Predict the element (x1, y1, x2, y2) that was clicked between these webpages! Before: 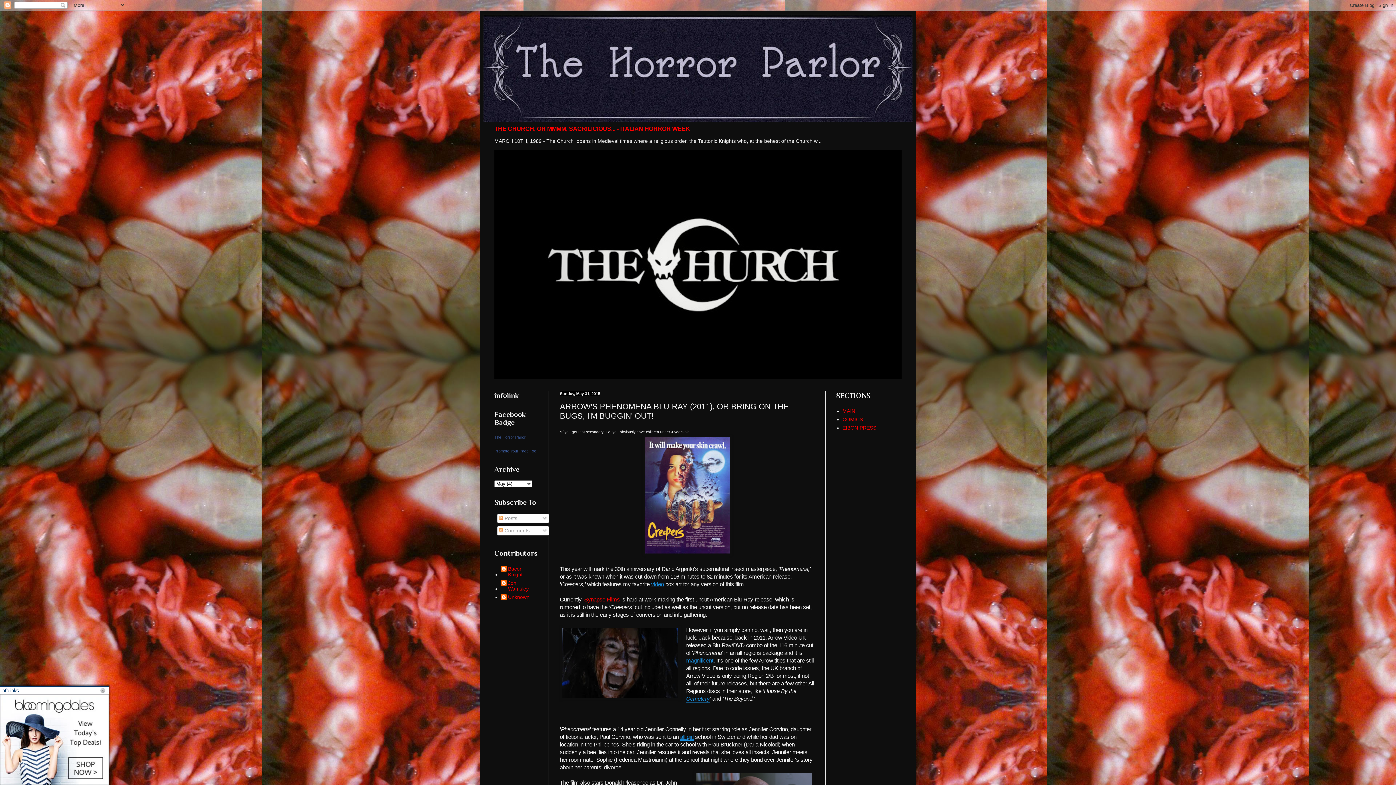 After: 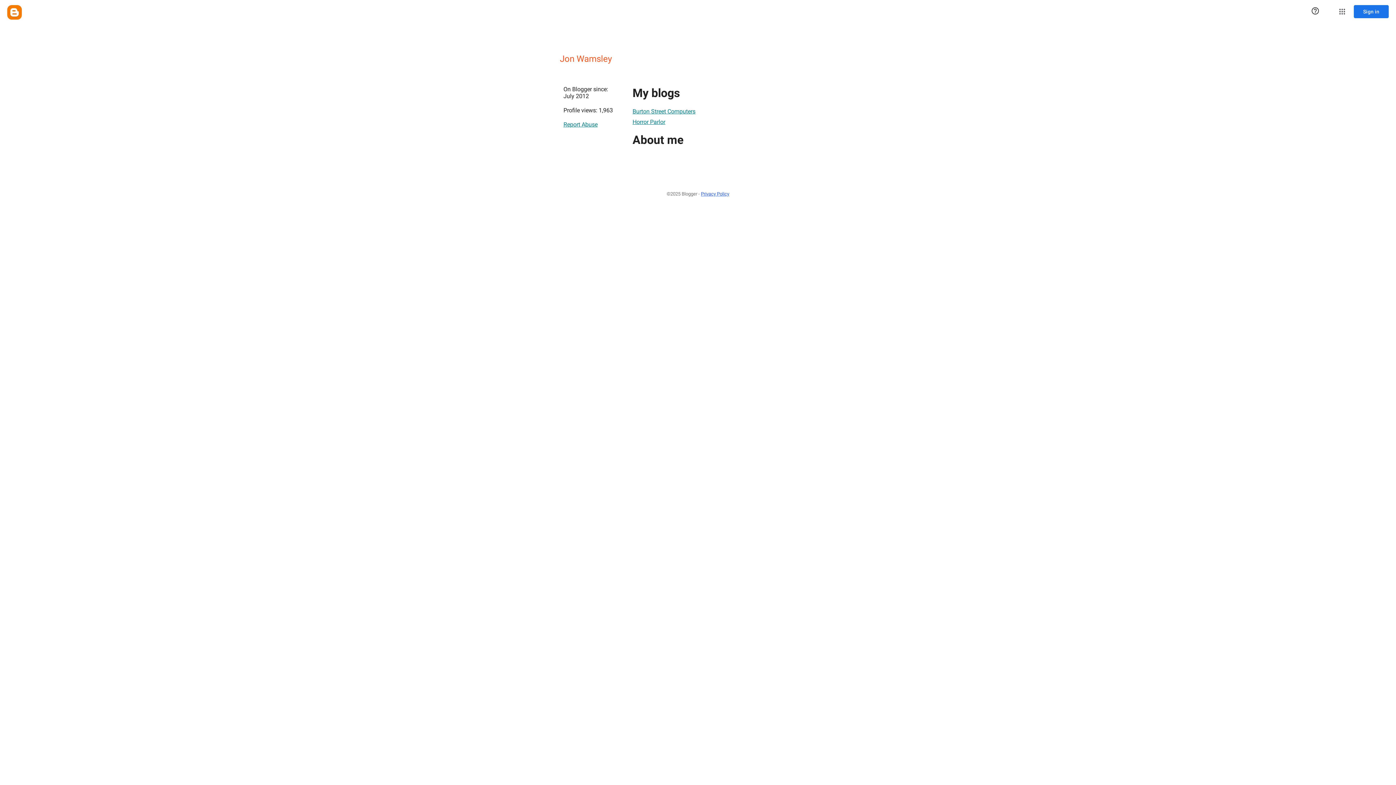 Action: label: Jon Wamsley bbox: (500, 580, 538, 591)